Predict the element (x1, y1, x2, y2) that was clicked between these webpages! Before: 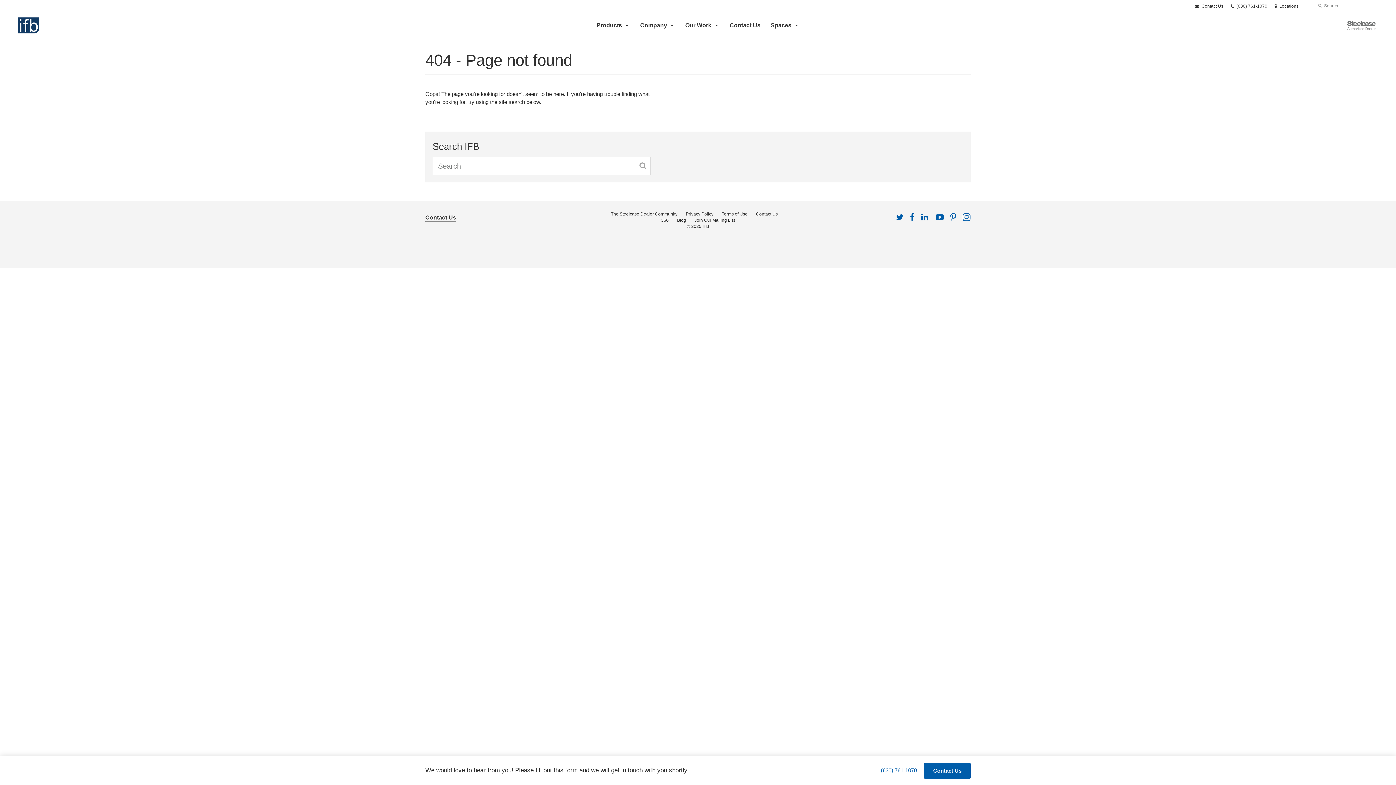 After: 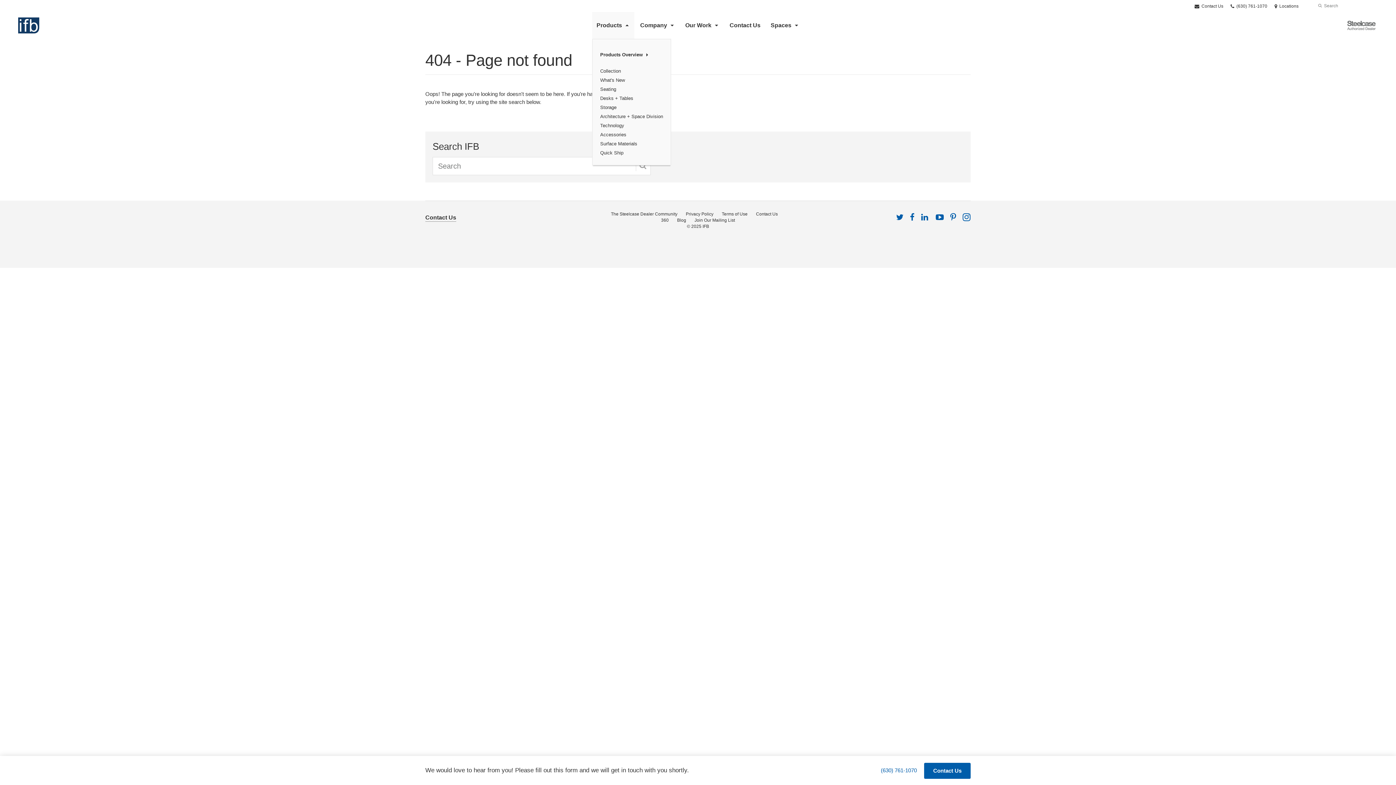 Action: bbox: (592, 12, 634, 38) label: Products